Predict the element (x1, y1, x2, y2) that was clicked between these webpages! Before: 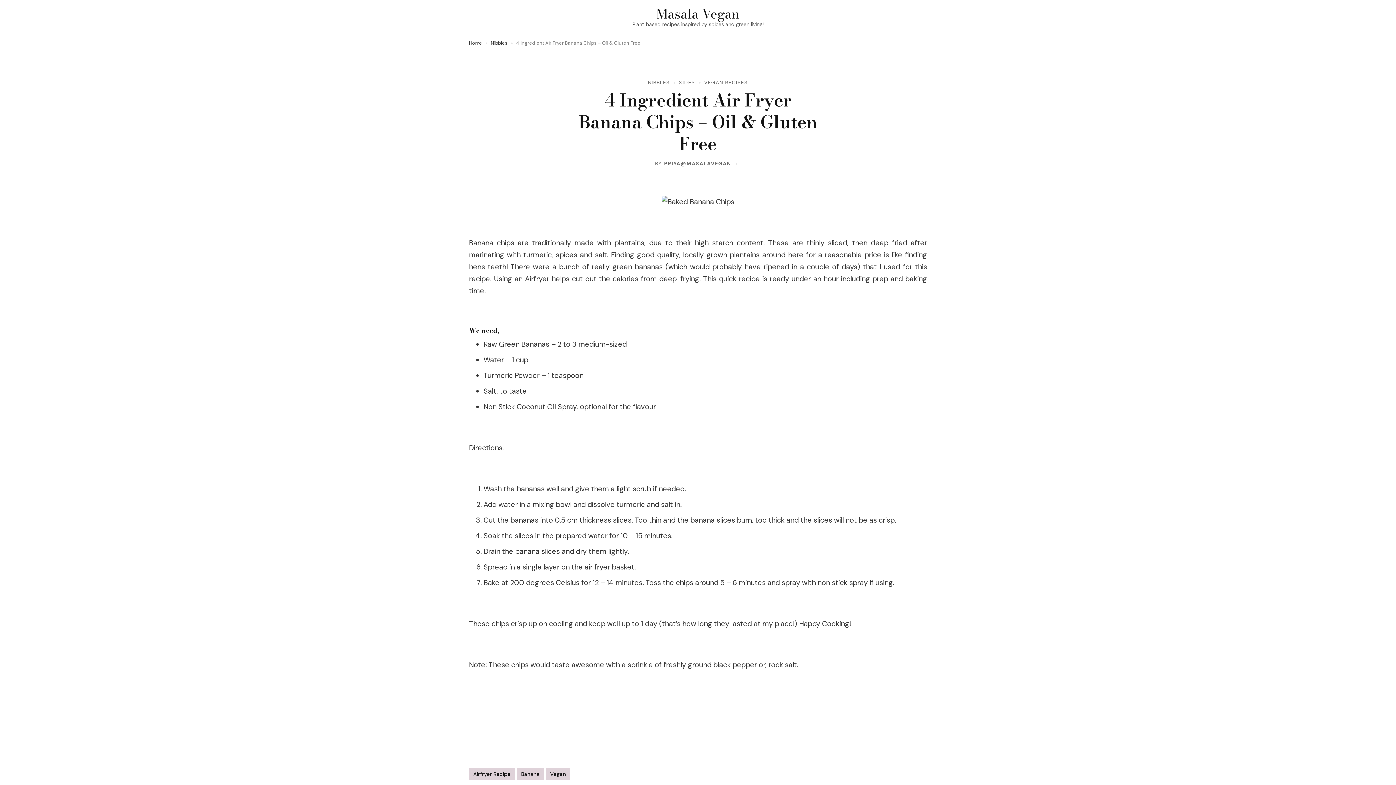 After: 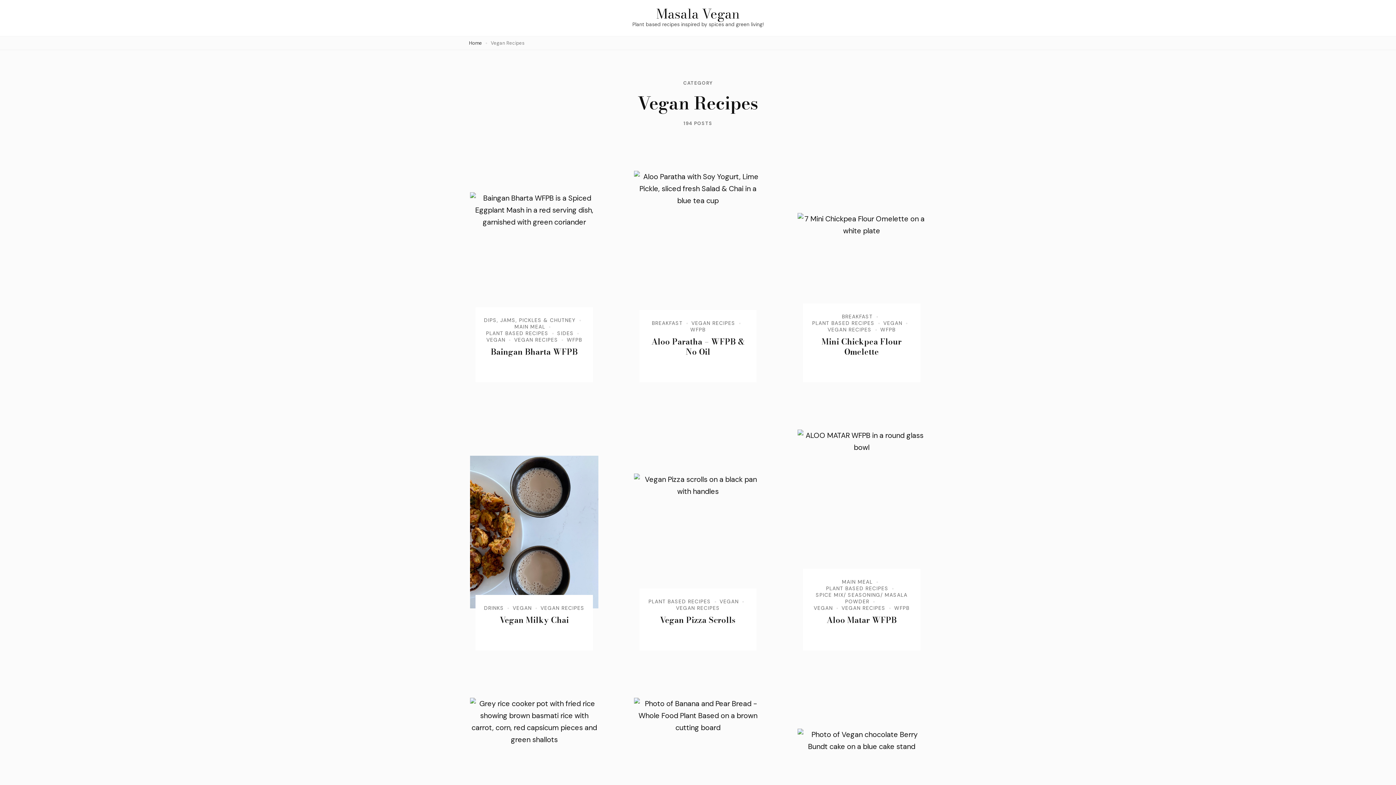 Action: label: VEGAN RECIPES bbox: (704, 79, 748, 85)